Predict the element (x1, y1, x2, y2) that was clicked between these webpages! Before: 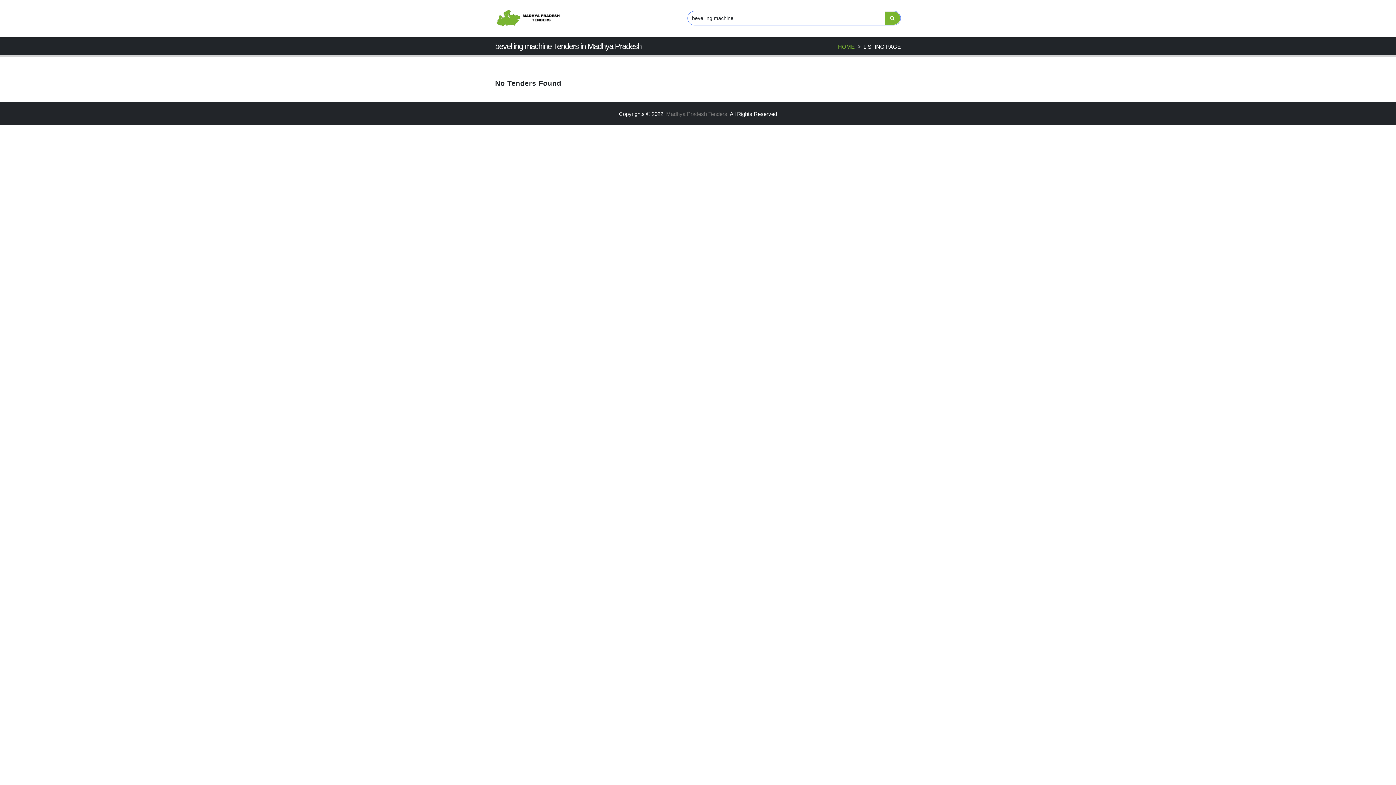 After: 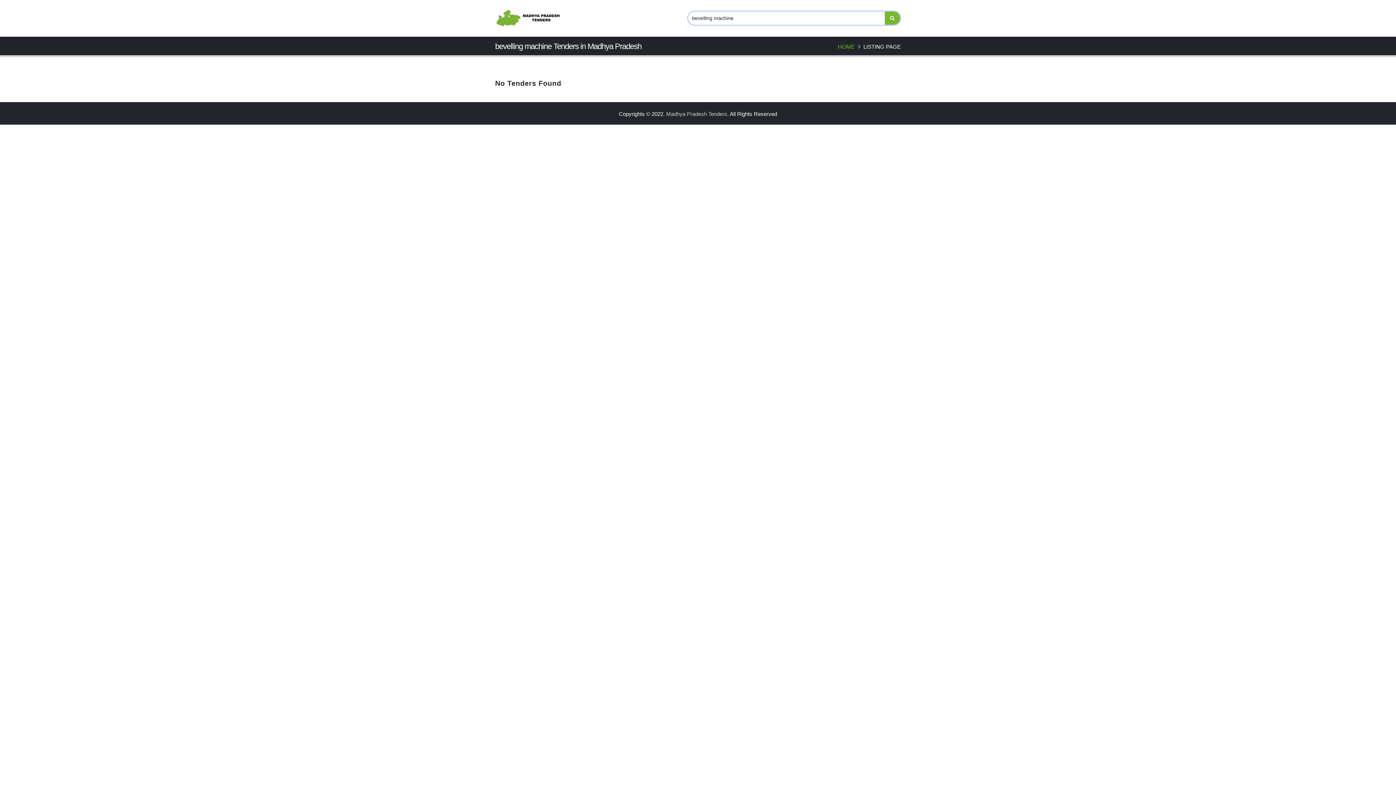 Action: bbox: (666, 110, 727, 117) label: Madhya Pradesh Tenders